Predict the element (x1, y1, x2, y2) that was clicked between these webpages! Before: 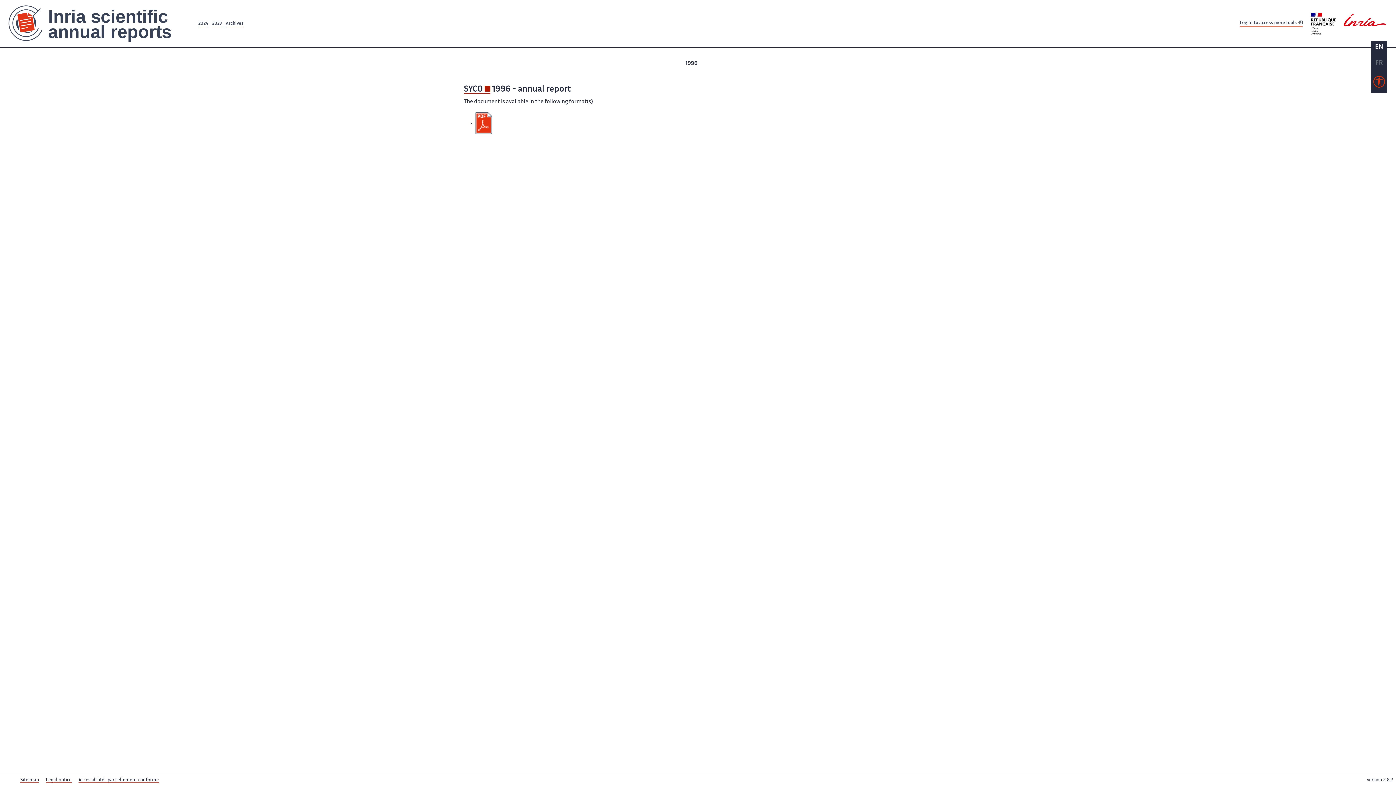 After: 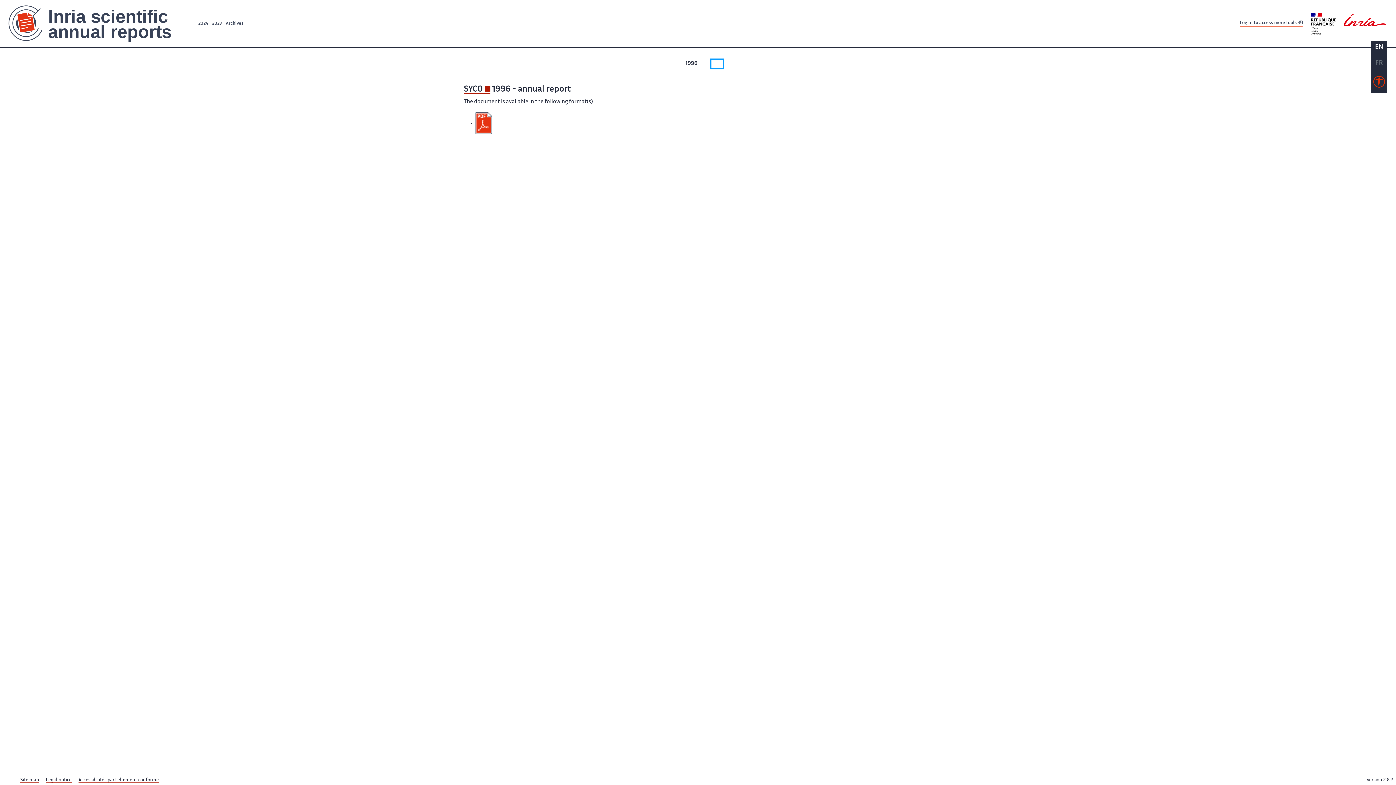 Action: label: 1994 bbox: (711, 59, 723, 68)